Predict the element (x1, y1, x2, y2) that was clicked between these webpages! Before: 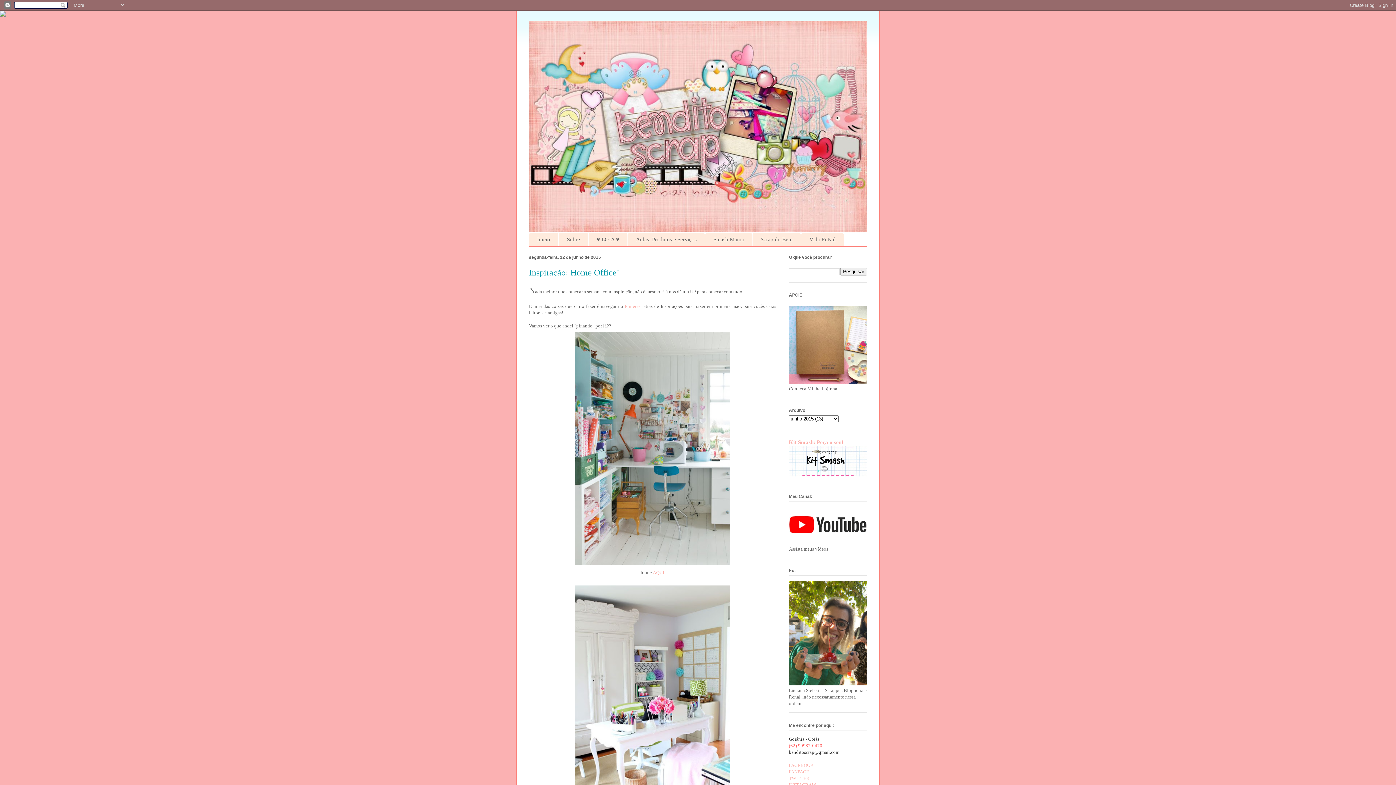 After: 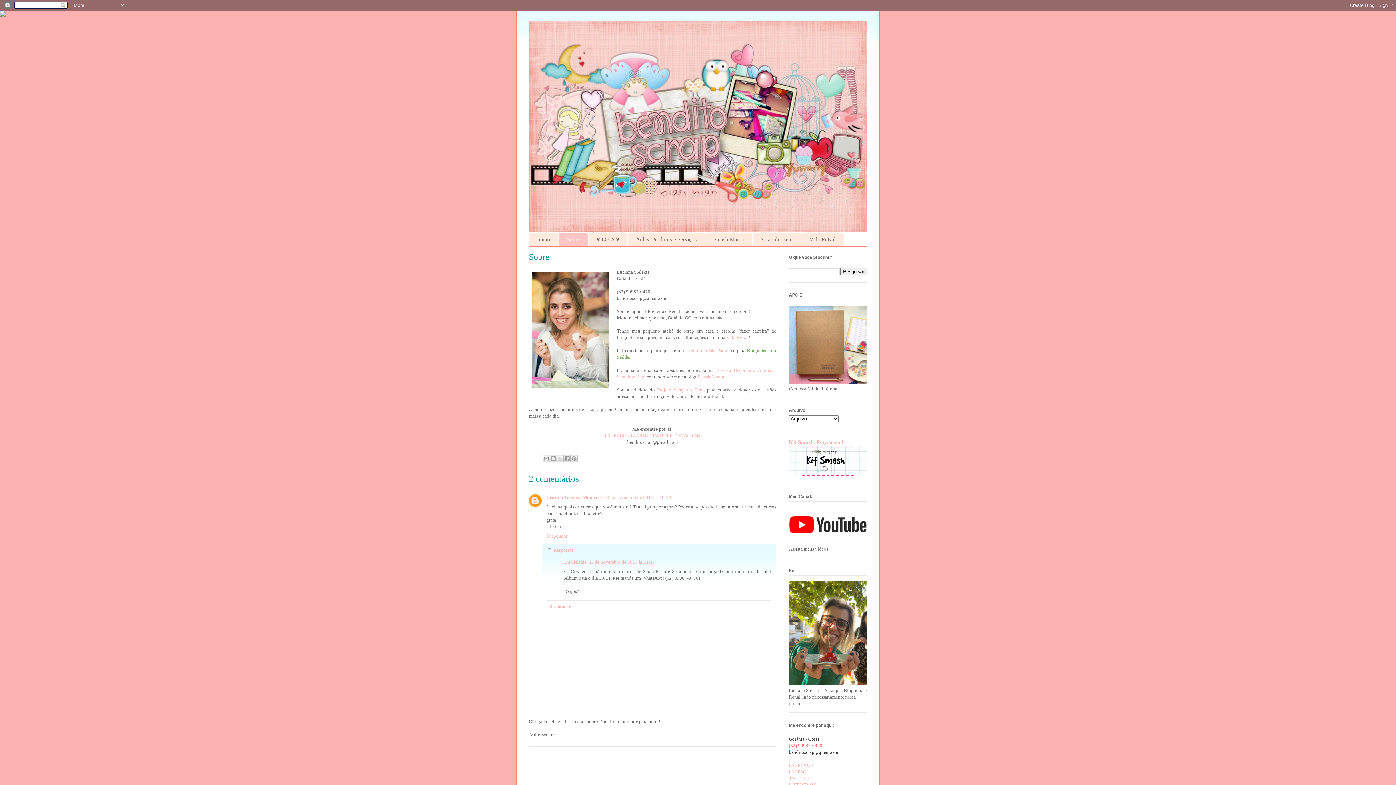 Action: label: Sobre bbox: (558, 233, 588, 246)